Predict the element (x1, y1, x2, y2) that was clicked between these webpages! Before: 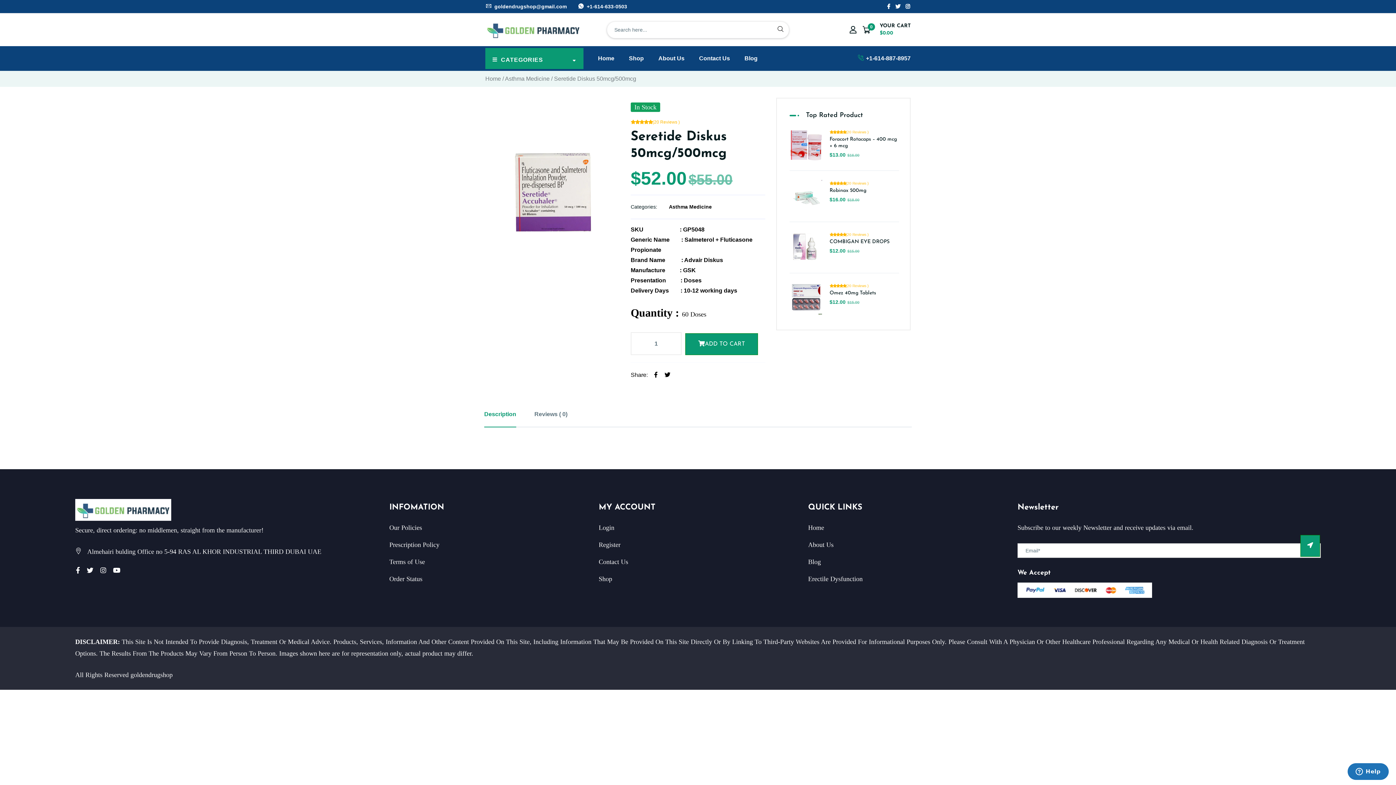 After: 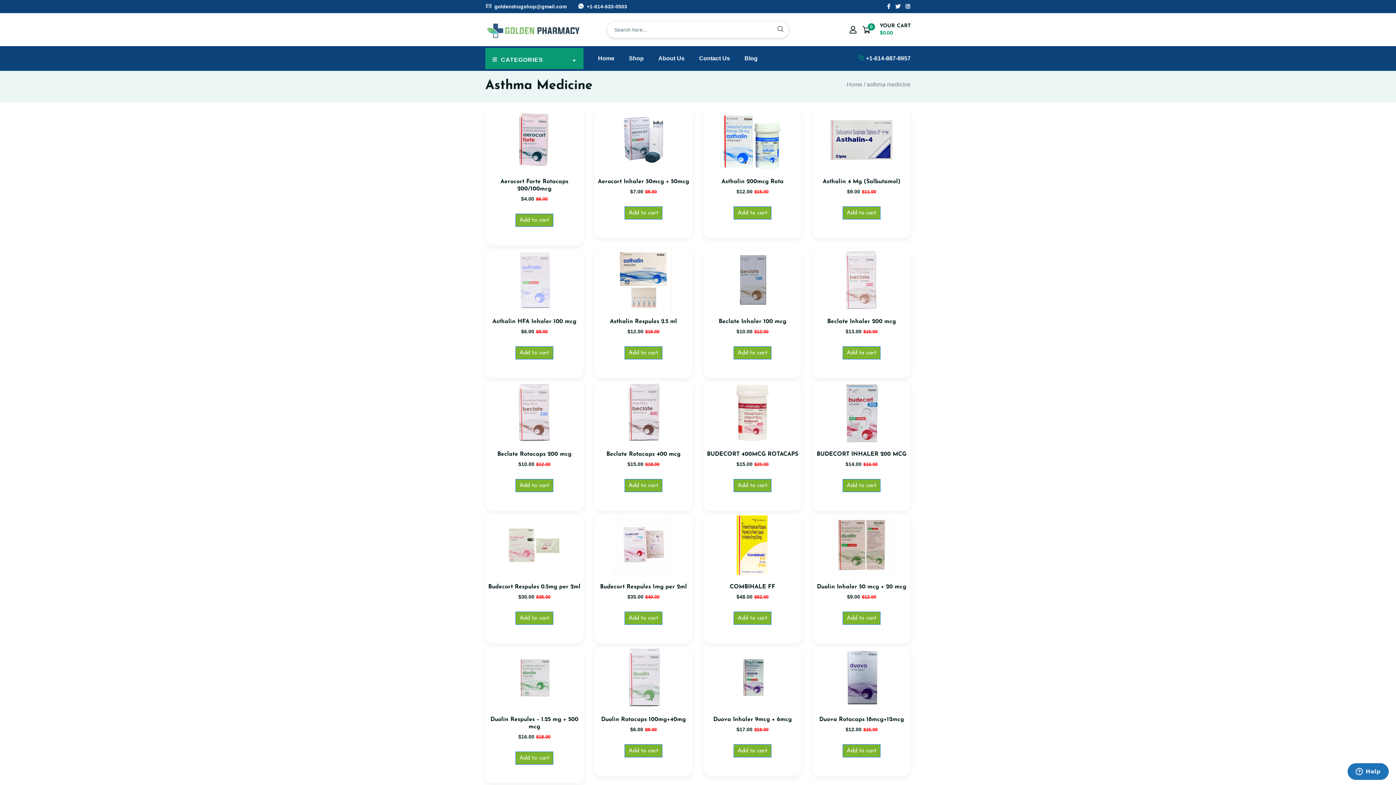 Action: label: Asthma Medicine bbox: (505, 75, 549, 81)